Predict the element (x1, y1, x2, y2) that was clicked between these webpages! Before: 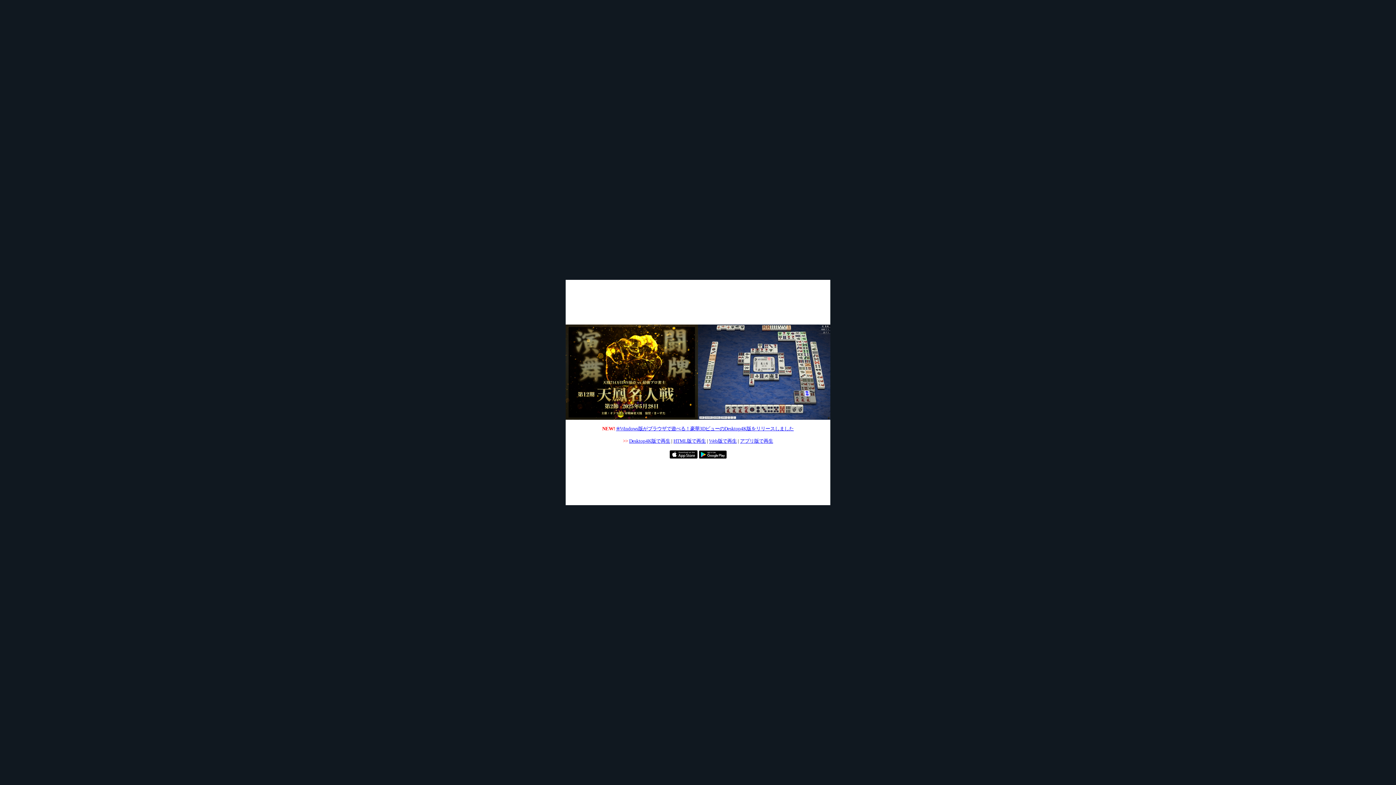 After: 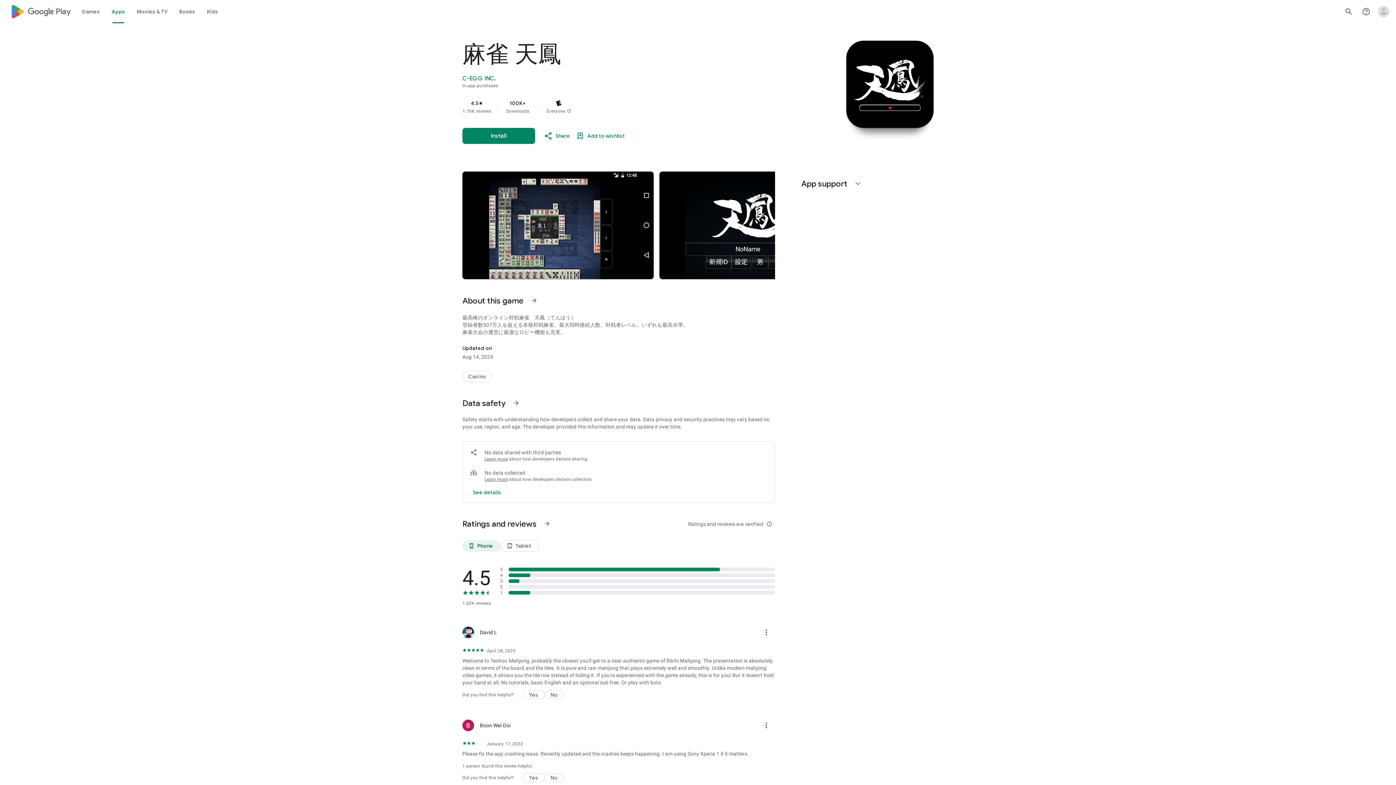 Action: bbox: (698, 454, 726, 460)